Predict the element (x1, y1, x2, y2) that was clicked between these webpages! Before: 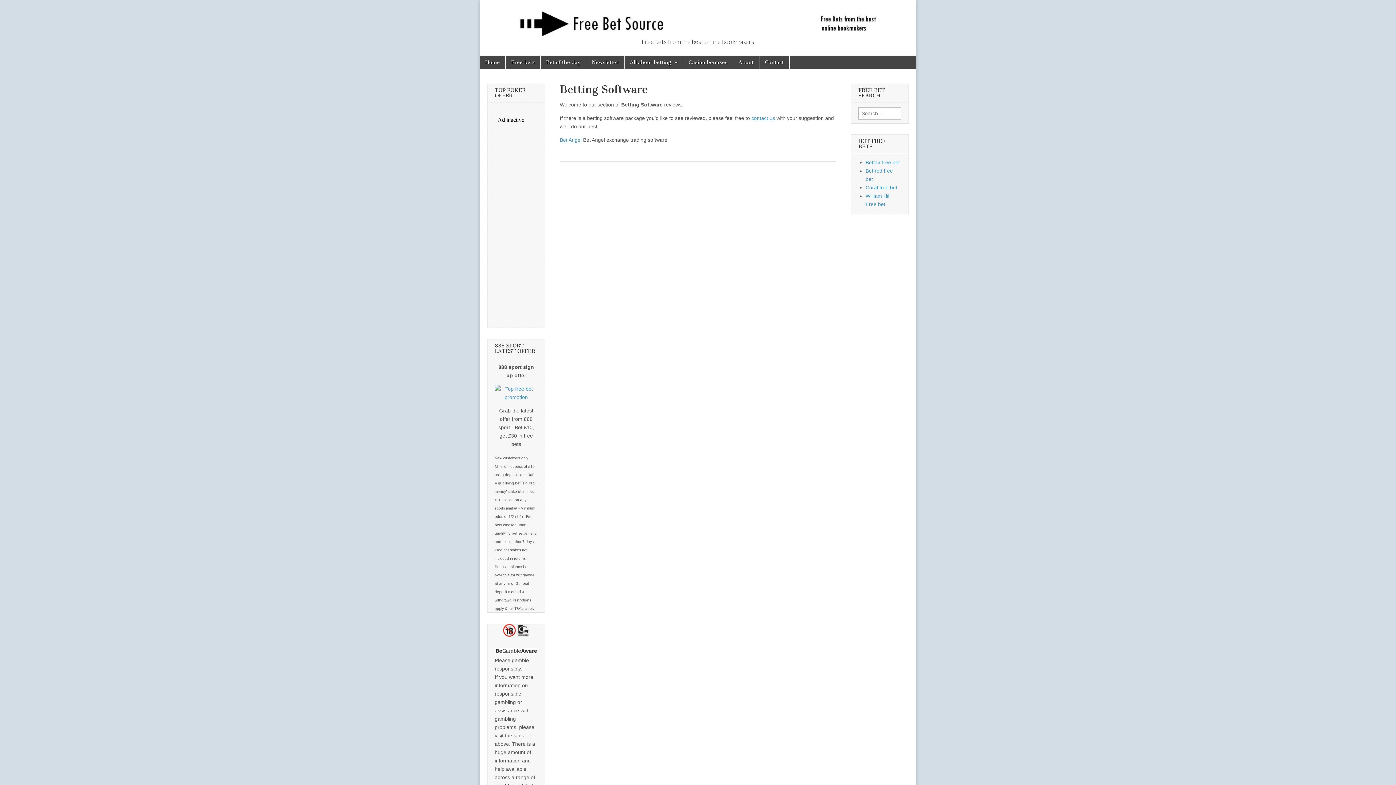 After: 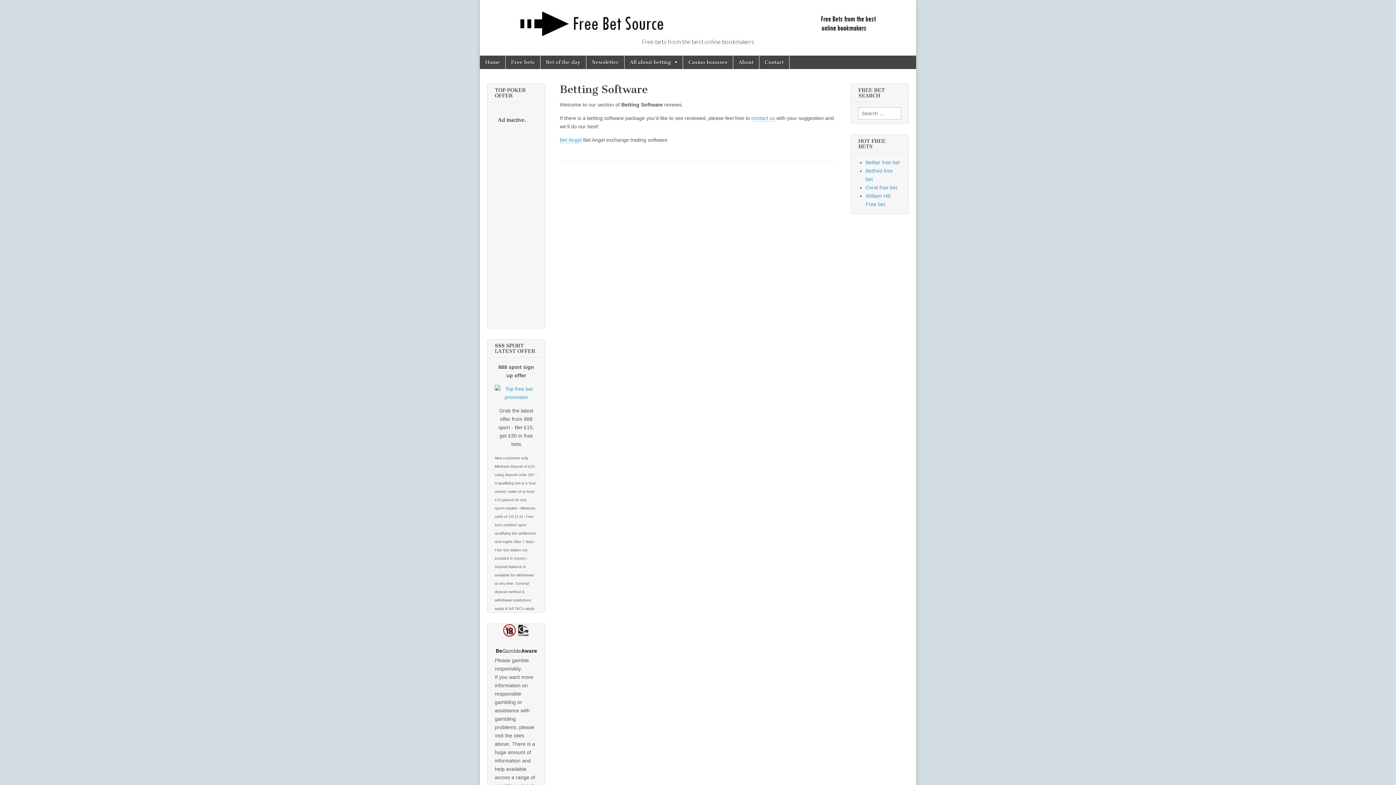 Action: bbox: (503, 632, 516, 638)